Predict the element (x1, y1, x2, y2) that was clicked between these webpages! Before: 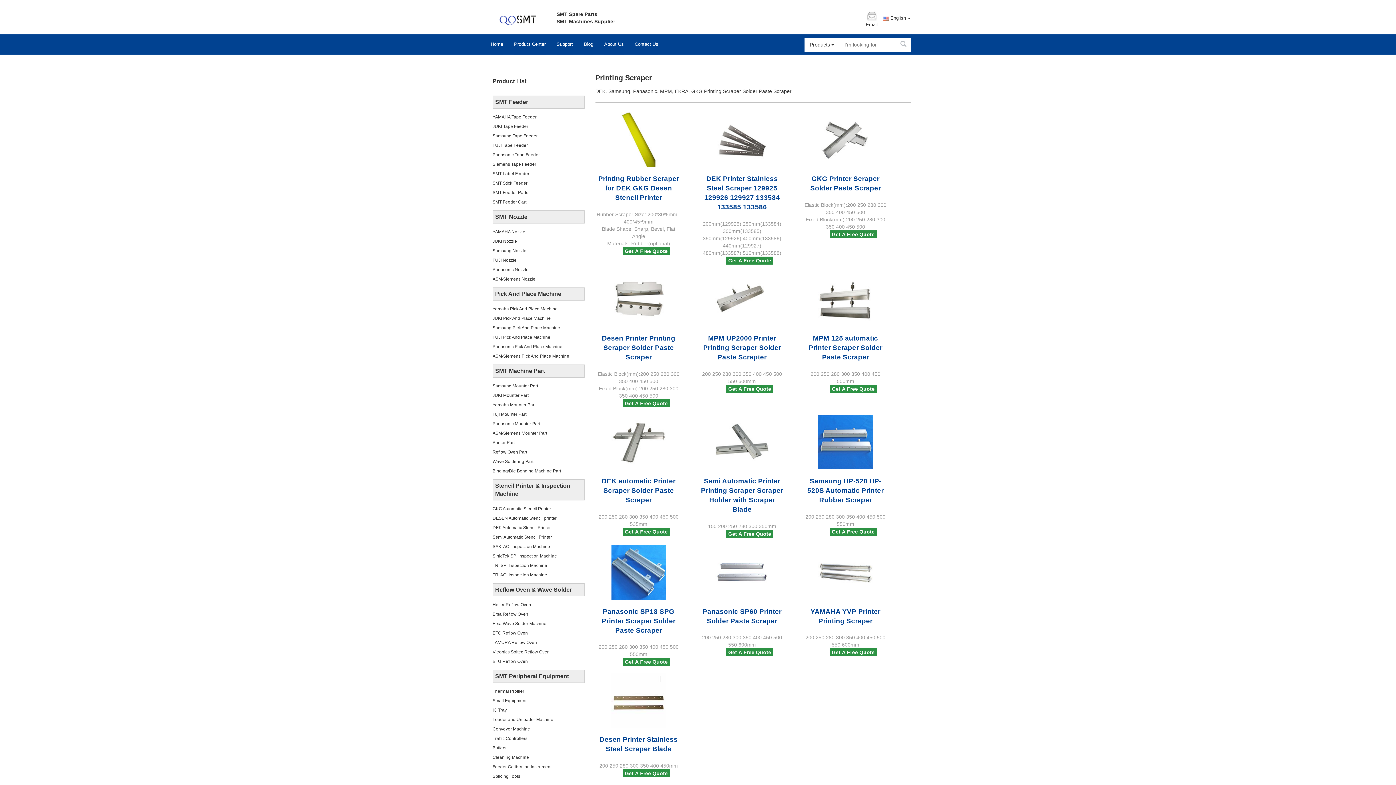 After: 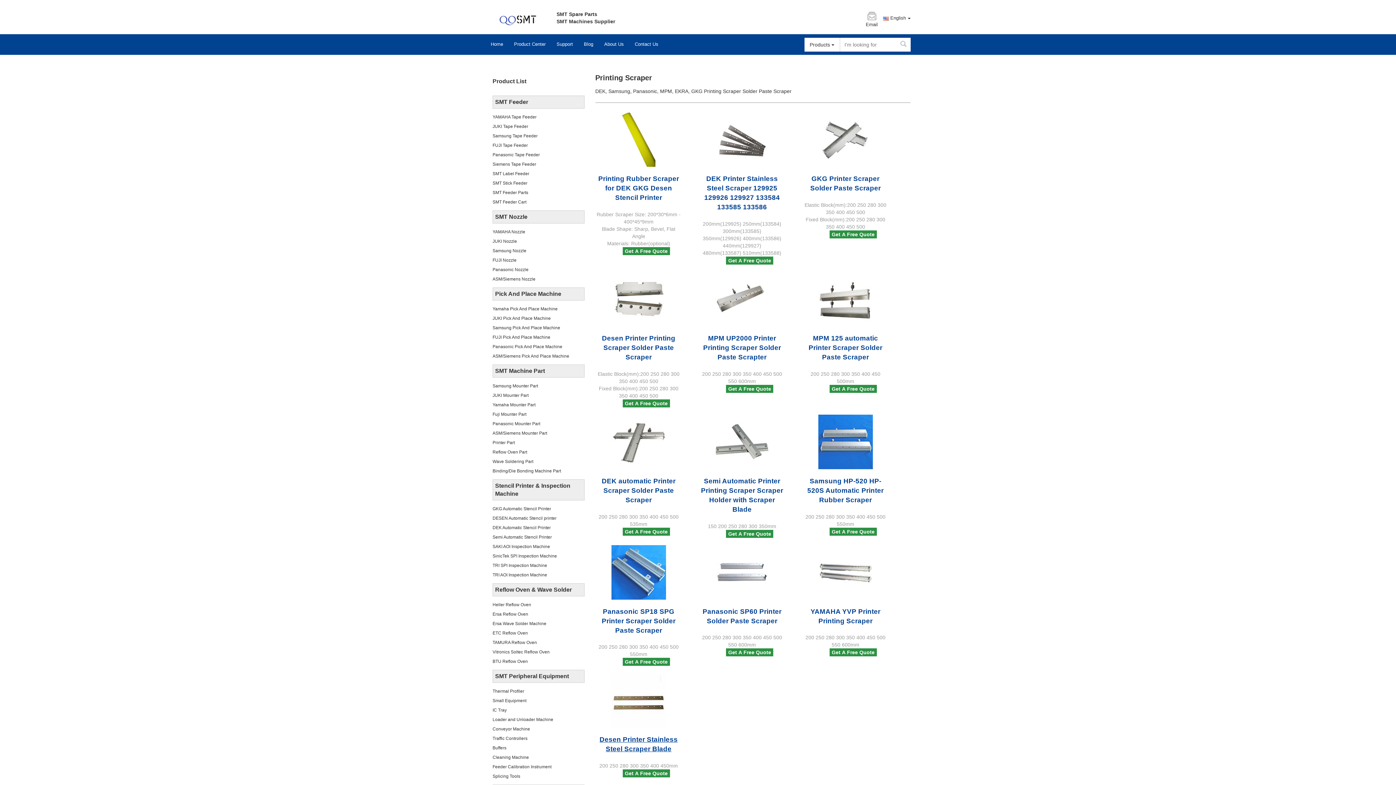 Action: bbox: (595, 728, 682, 761) label: Desen Printer Stainless Steel Scraper Blade